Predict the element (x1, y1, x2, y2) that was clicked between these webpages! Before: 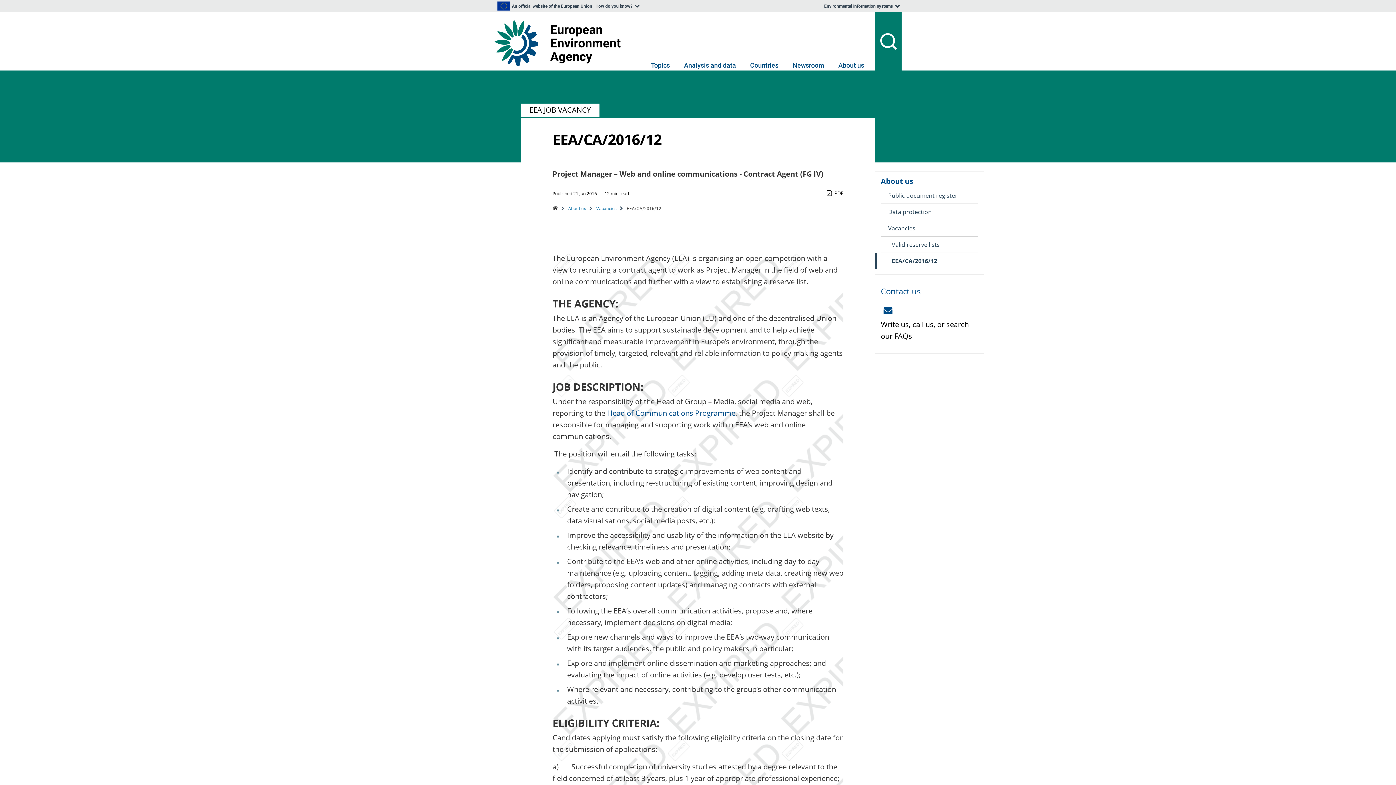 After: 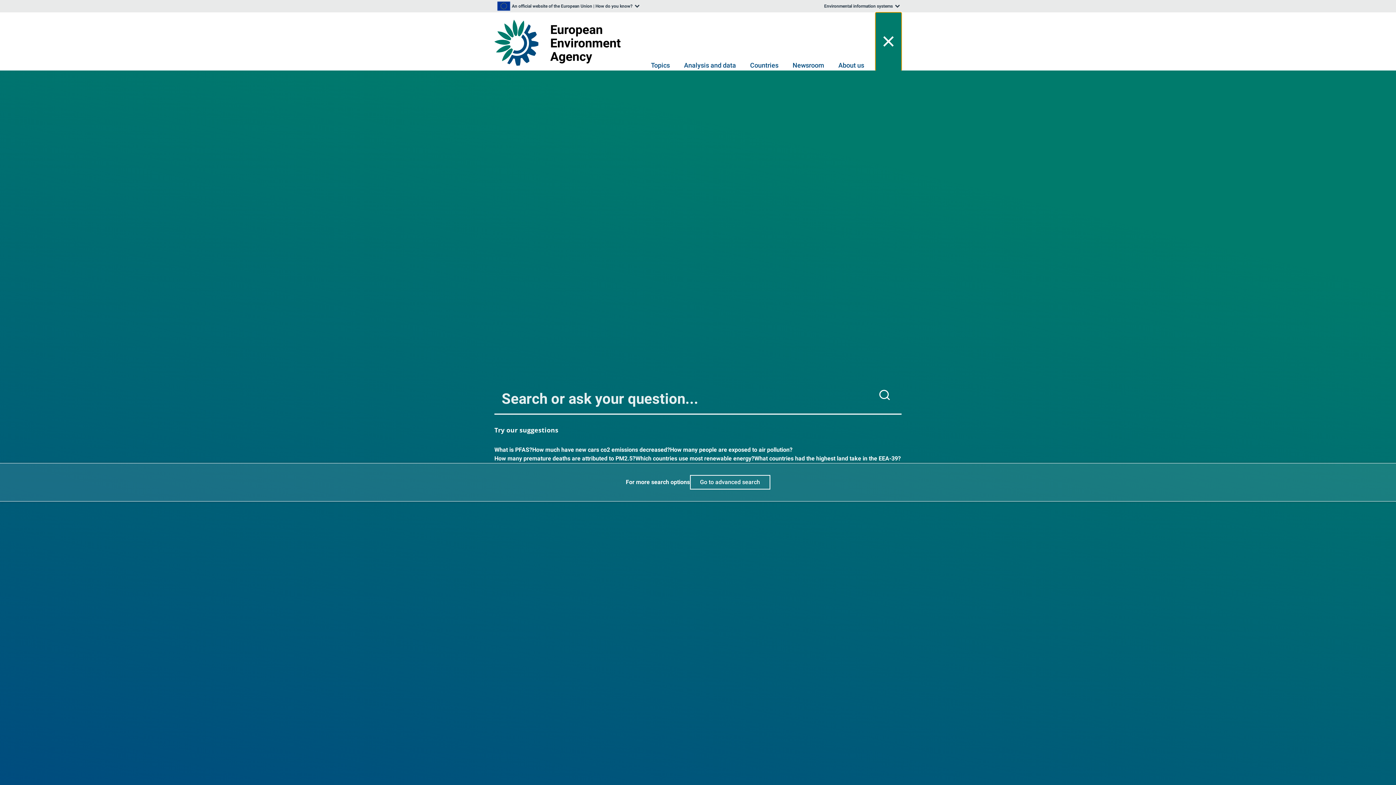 Action: bbox: (875, 12, 901, 70)